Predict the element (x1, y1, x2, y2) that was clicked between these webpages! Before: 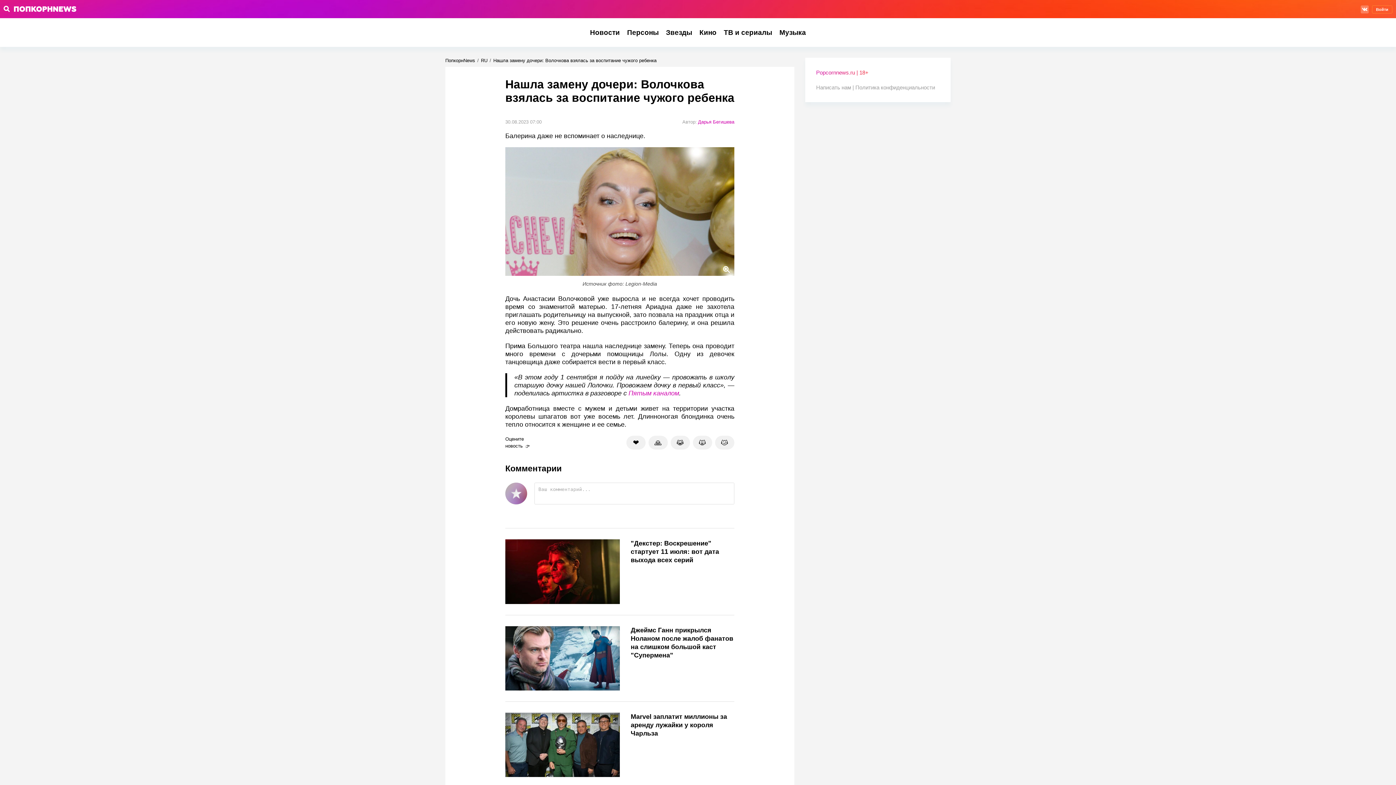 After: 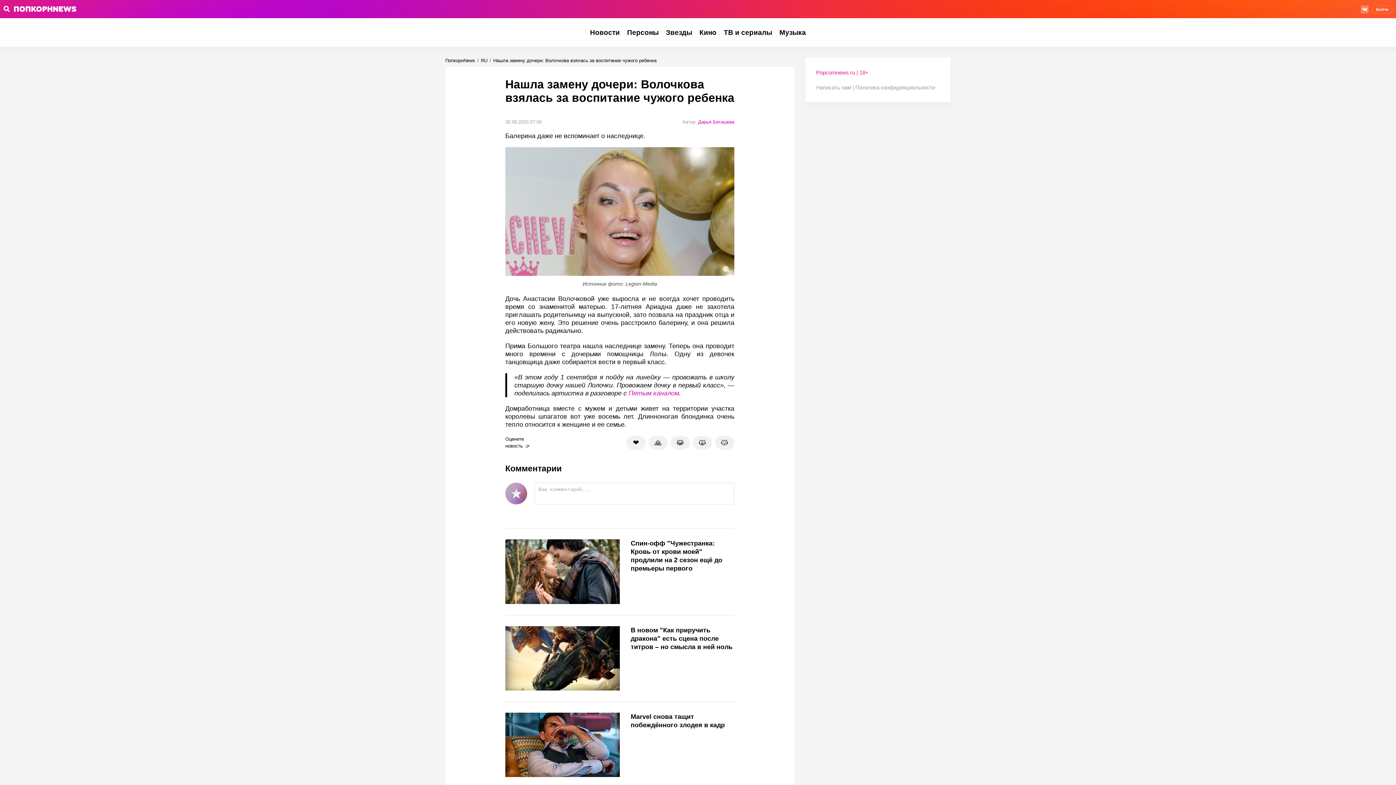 Action: label: Нашла замену дочери: Волочкова взялась за воспитание чужого ребенка bbox: (493, 57, 656, 63)